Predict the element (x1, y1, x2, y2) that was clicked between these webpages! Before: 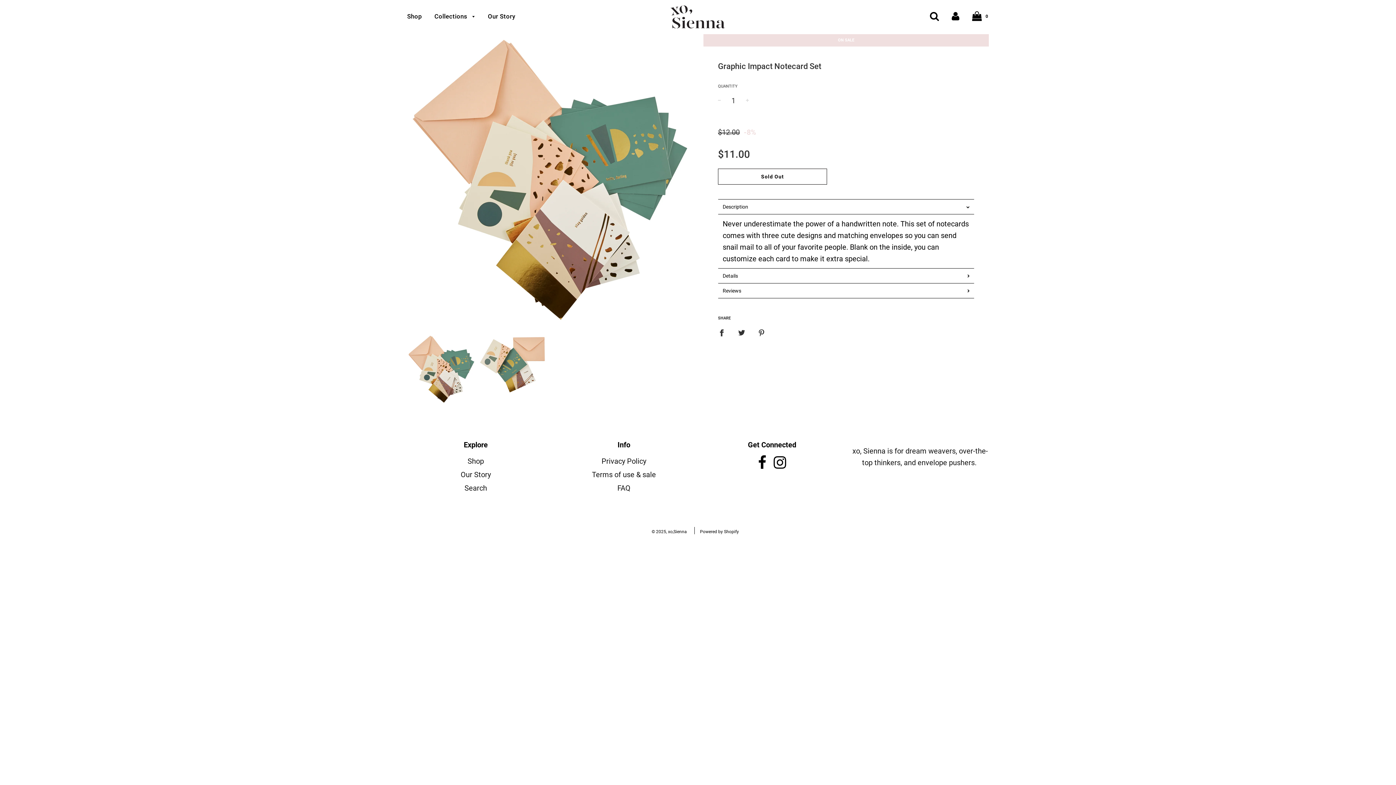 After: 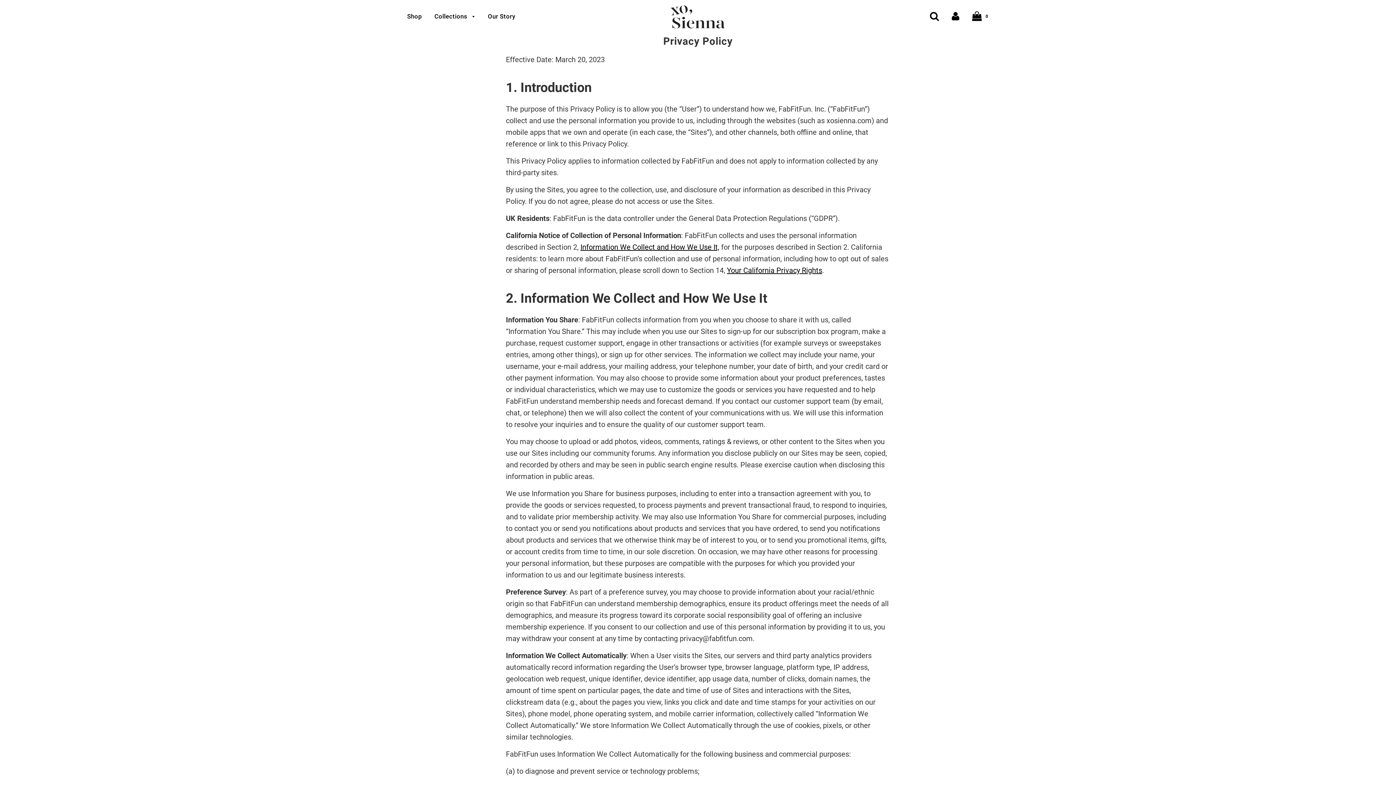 Action: label: Terms of use & sale bbox: (592, 470, 656, 479)